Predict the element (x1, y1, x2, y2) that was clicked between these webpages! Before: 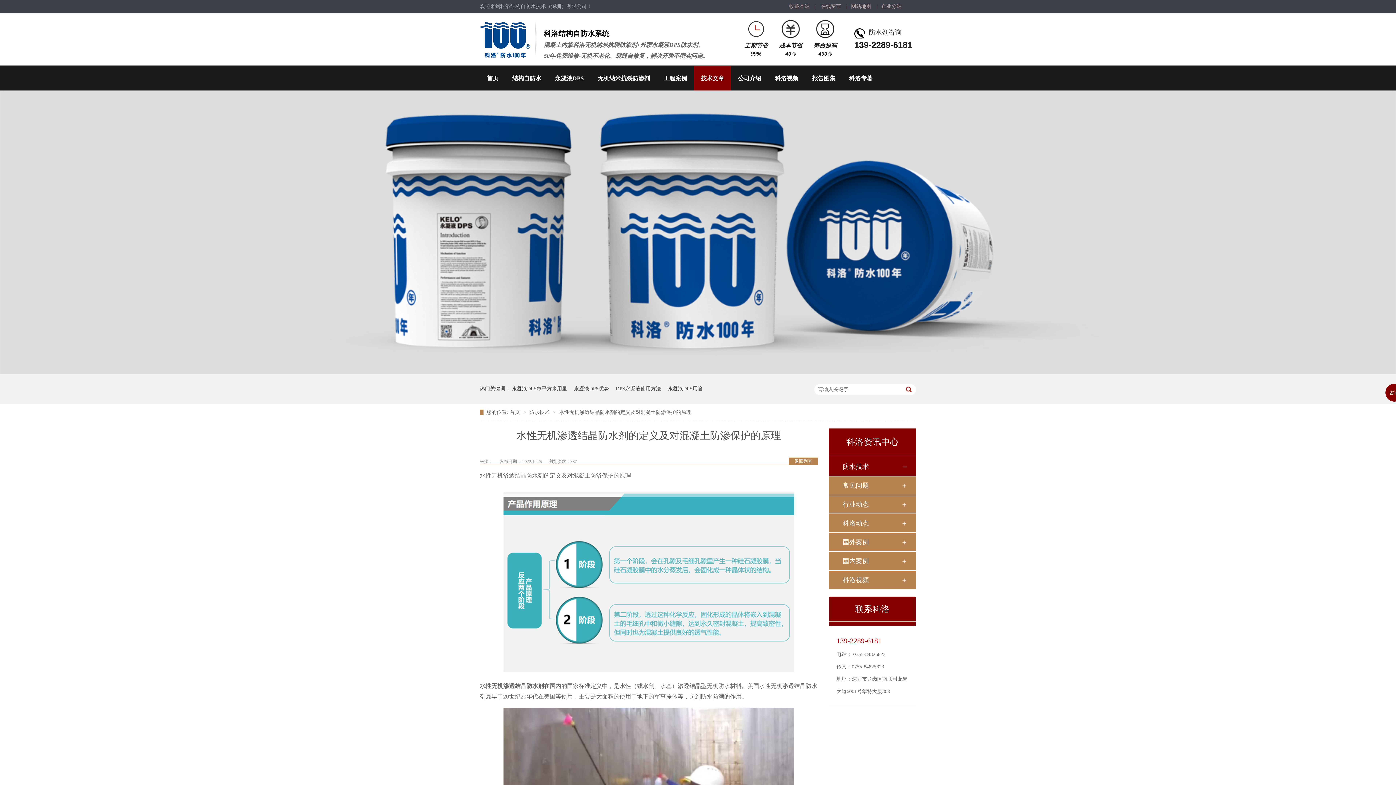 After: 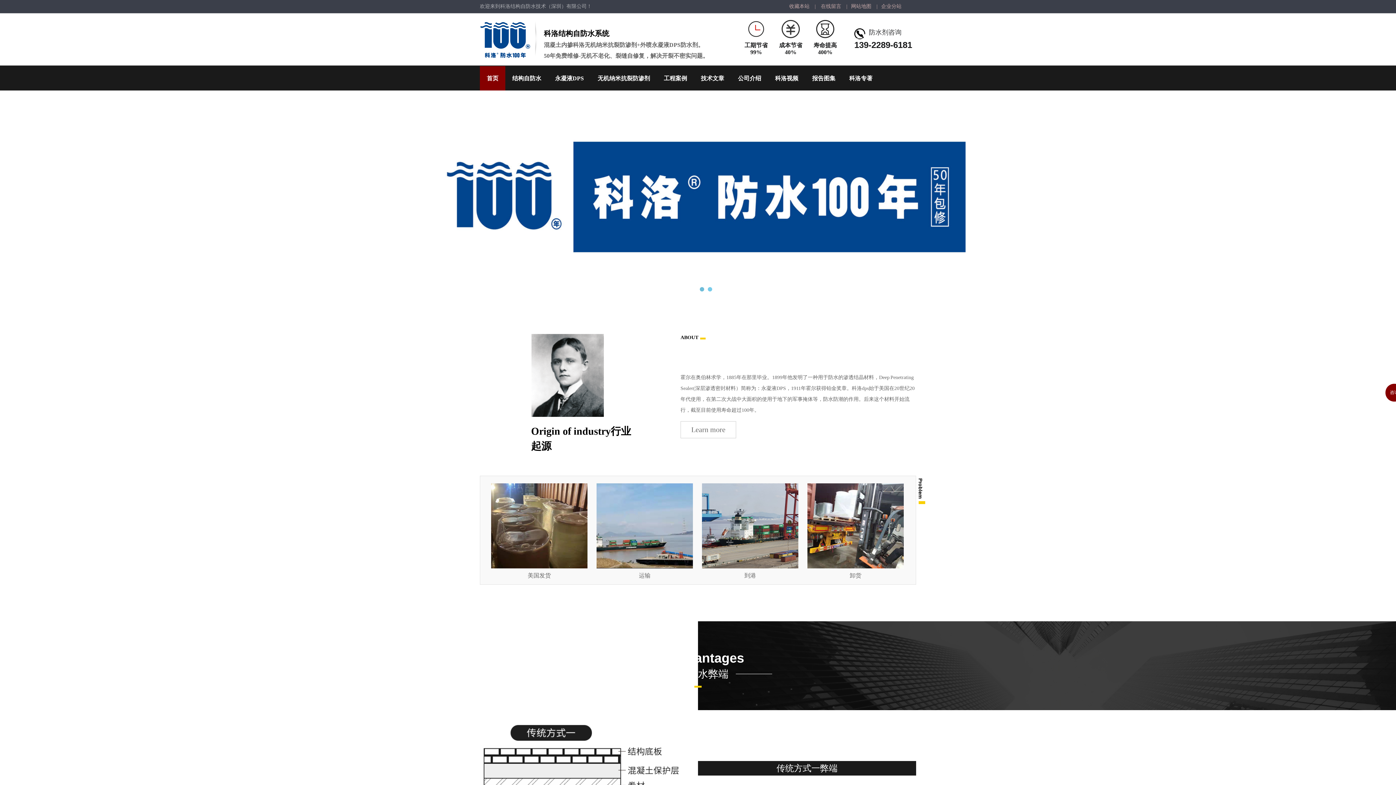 Action: bbox: (480, 66, 505, 90) label: 首页